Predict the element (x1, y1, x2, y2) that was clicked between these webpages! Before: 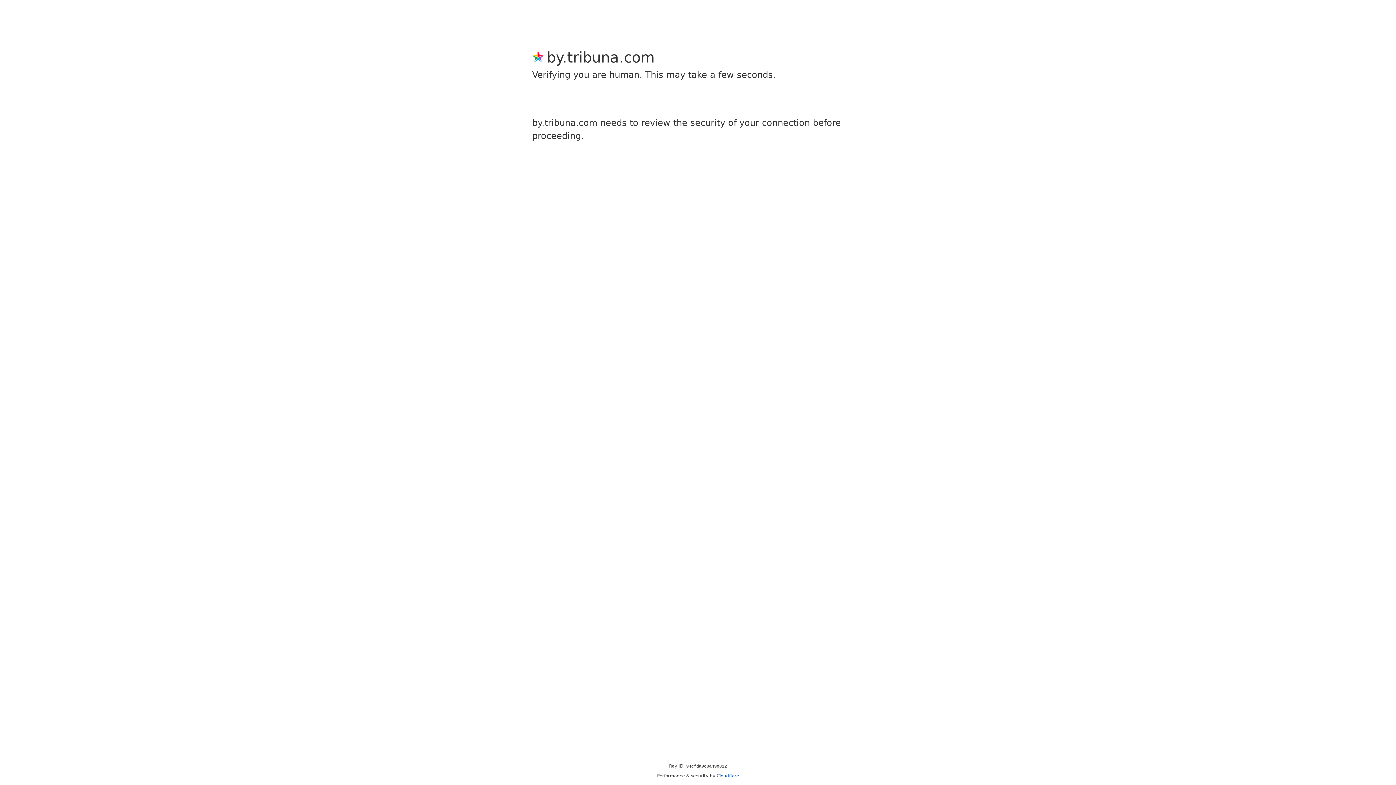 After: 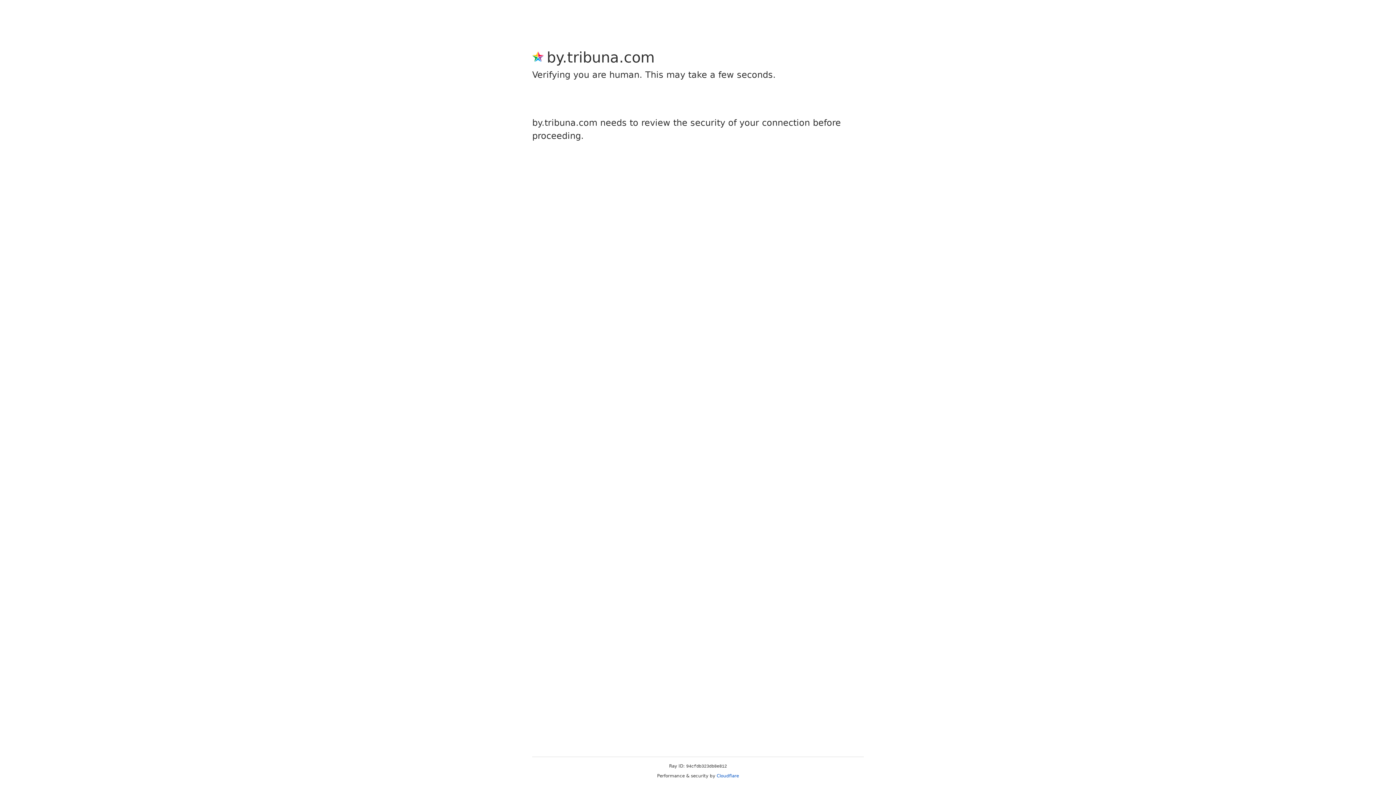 Action: label: Cloudflare bbox: (716, 773, 739, 778)